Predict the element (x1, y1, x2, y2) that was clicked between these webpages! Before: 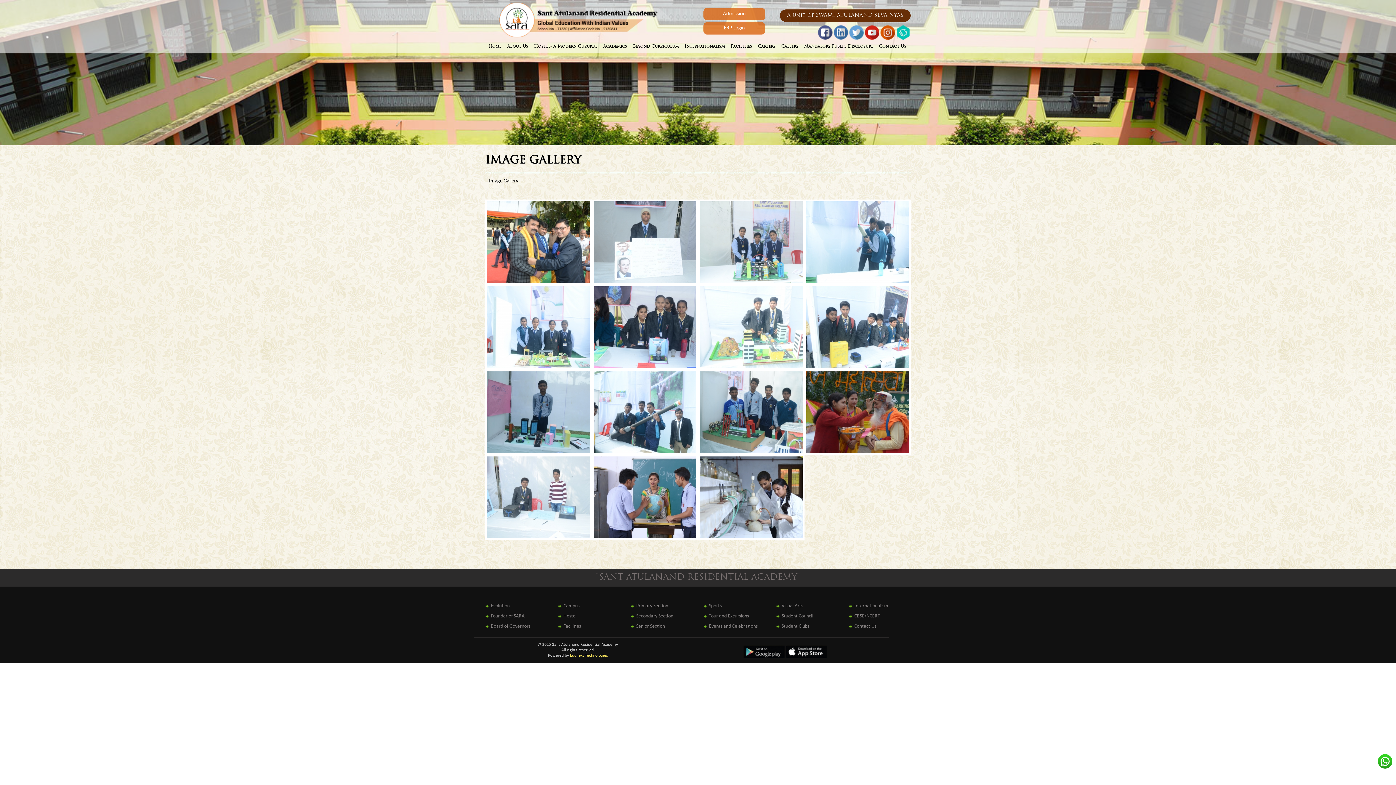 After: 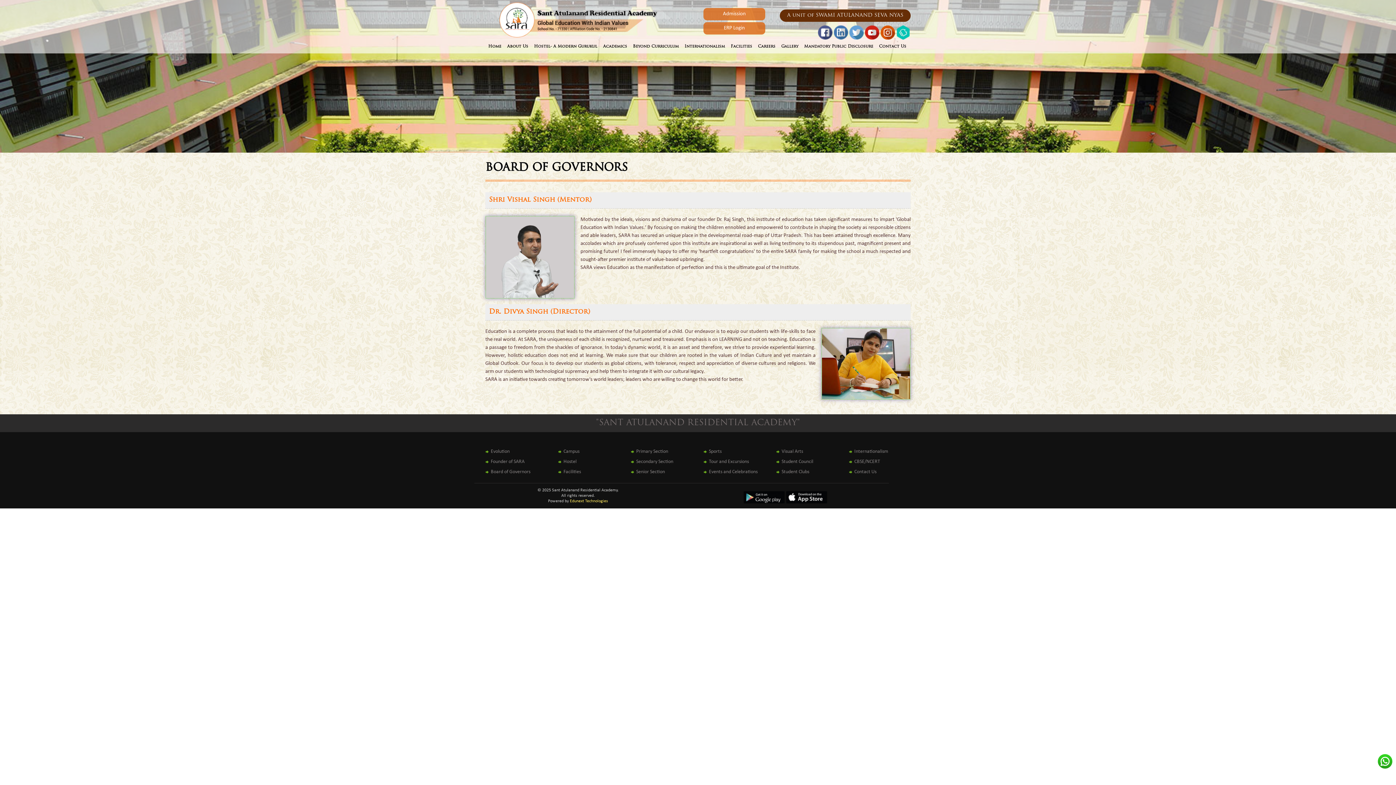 Action: bbox: (490, 624, 530, 629) label: Board of Governors